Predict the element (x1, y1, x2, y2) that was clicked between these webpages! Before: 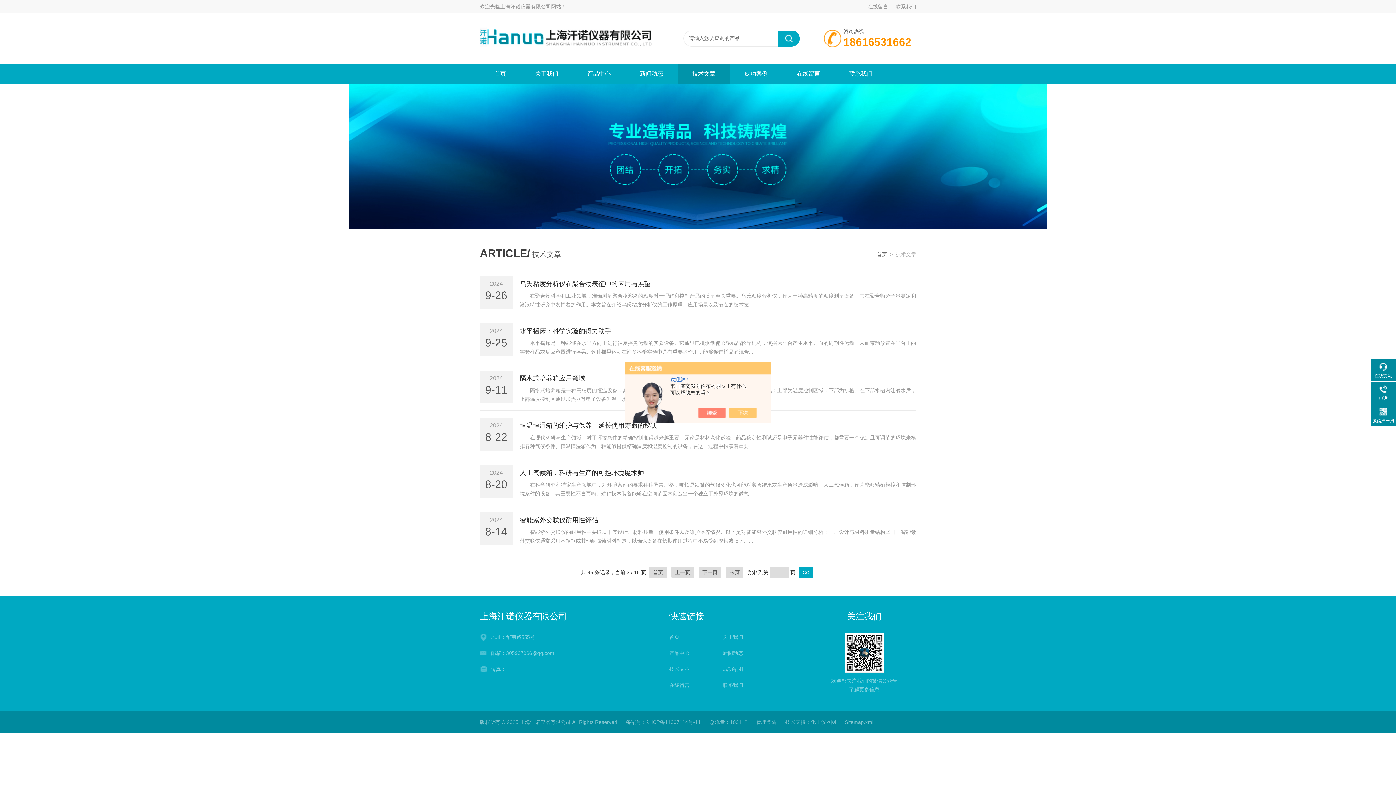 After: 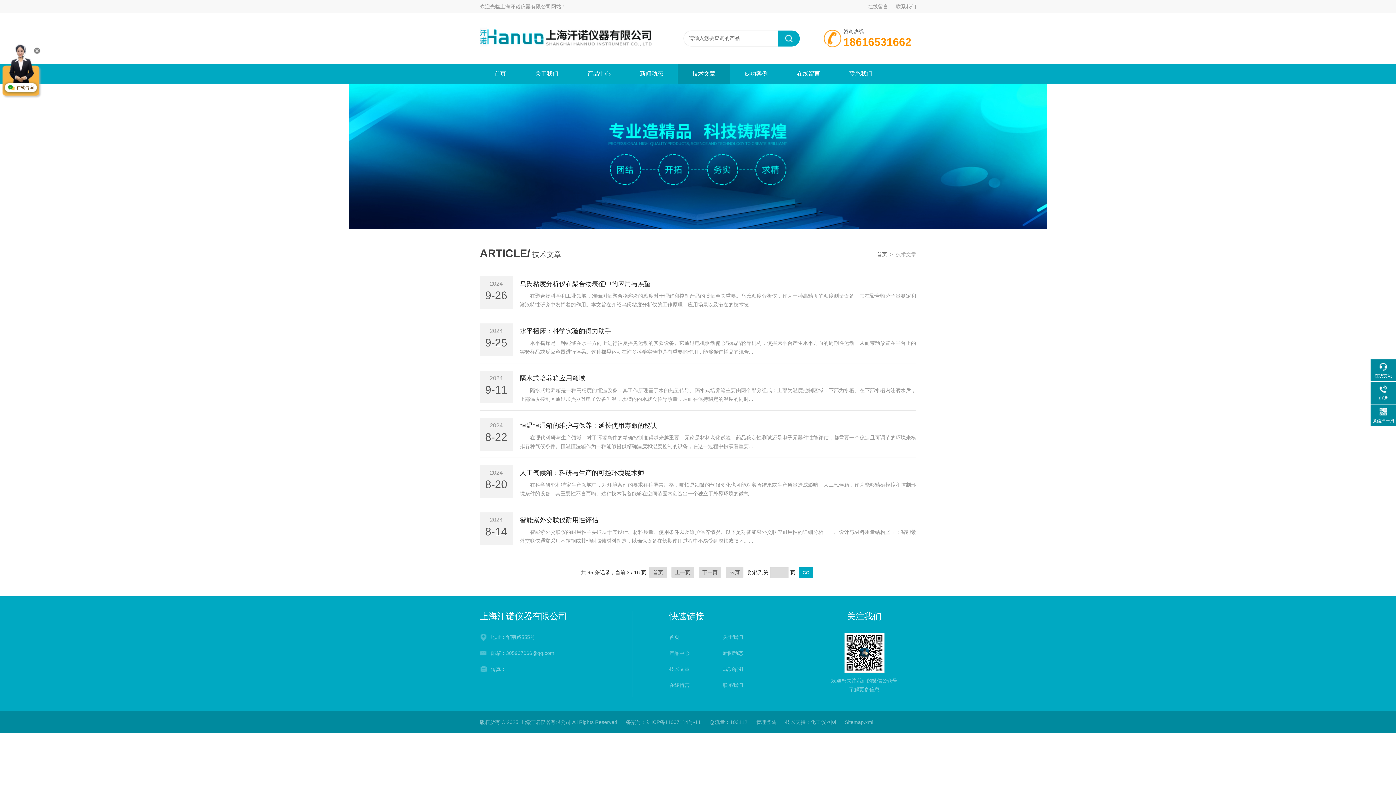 Action: bbox: (736, 408, 764, 418)